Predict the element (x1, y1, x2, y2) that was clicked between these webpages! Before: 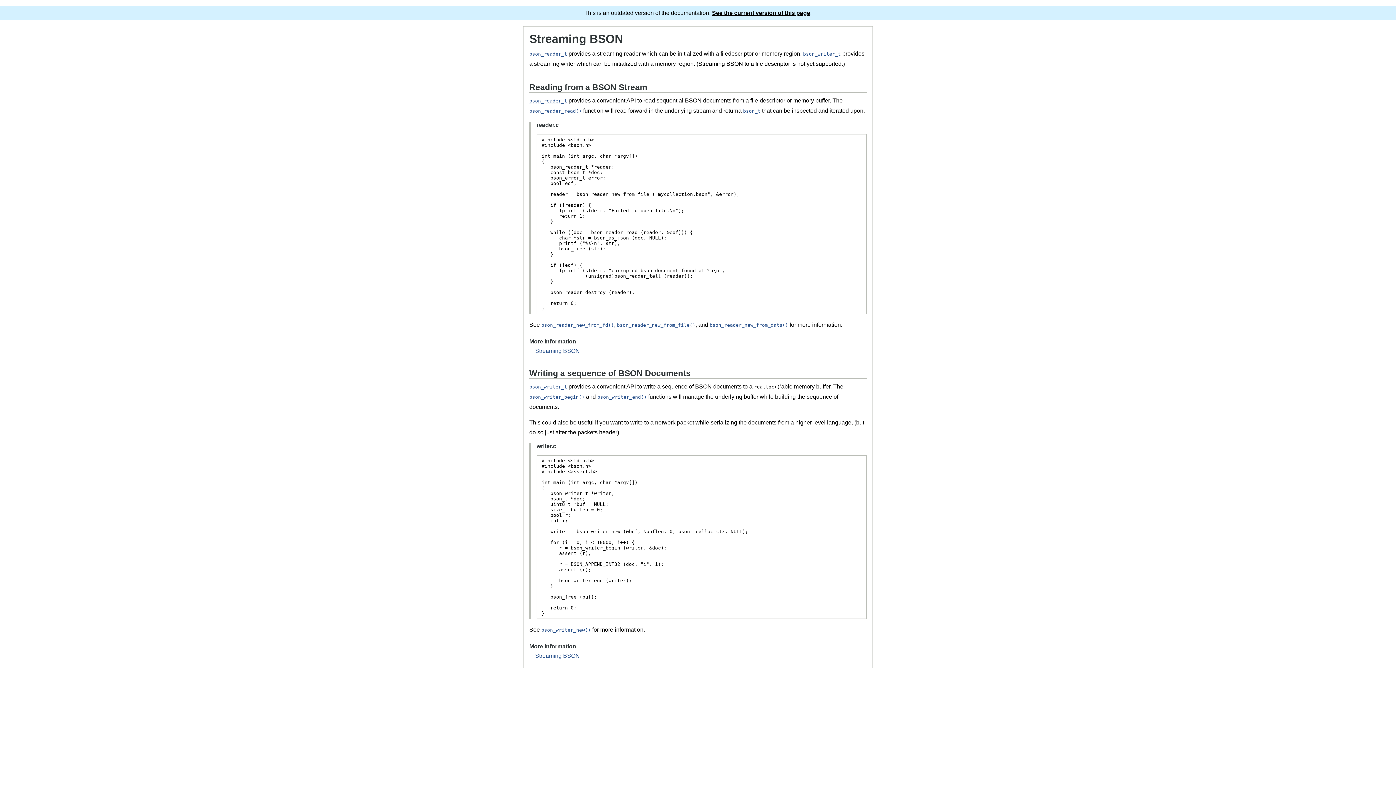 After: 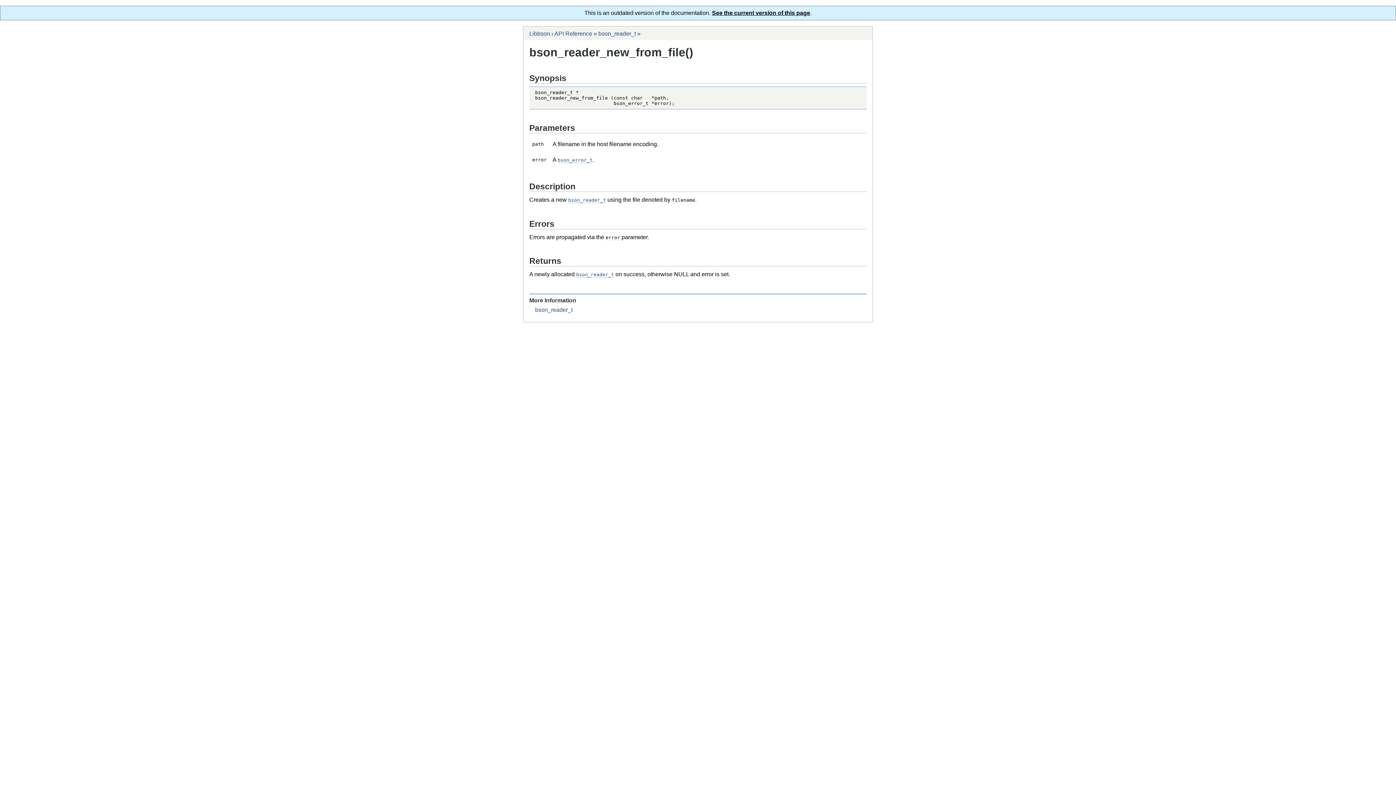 Action: label: bson_reader_new_from_file() bbox: (617, 322, 695, 328)